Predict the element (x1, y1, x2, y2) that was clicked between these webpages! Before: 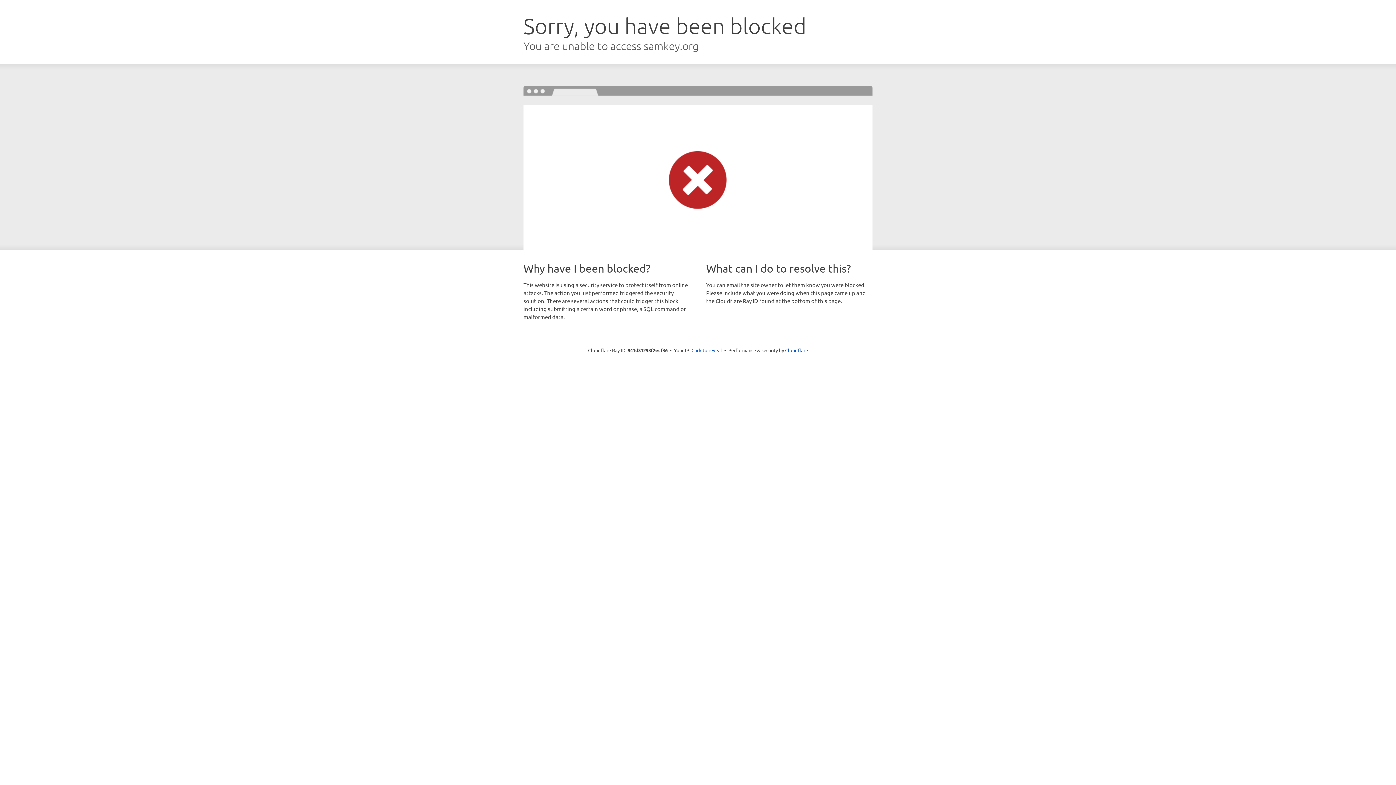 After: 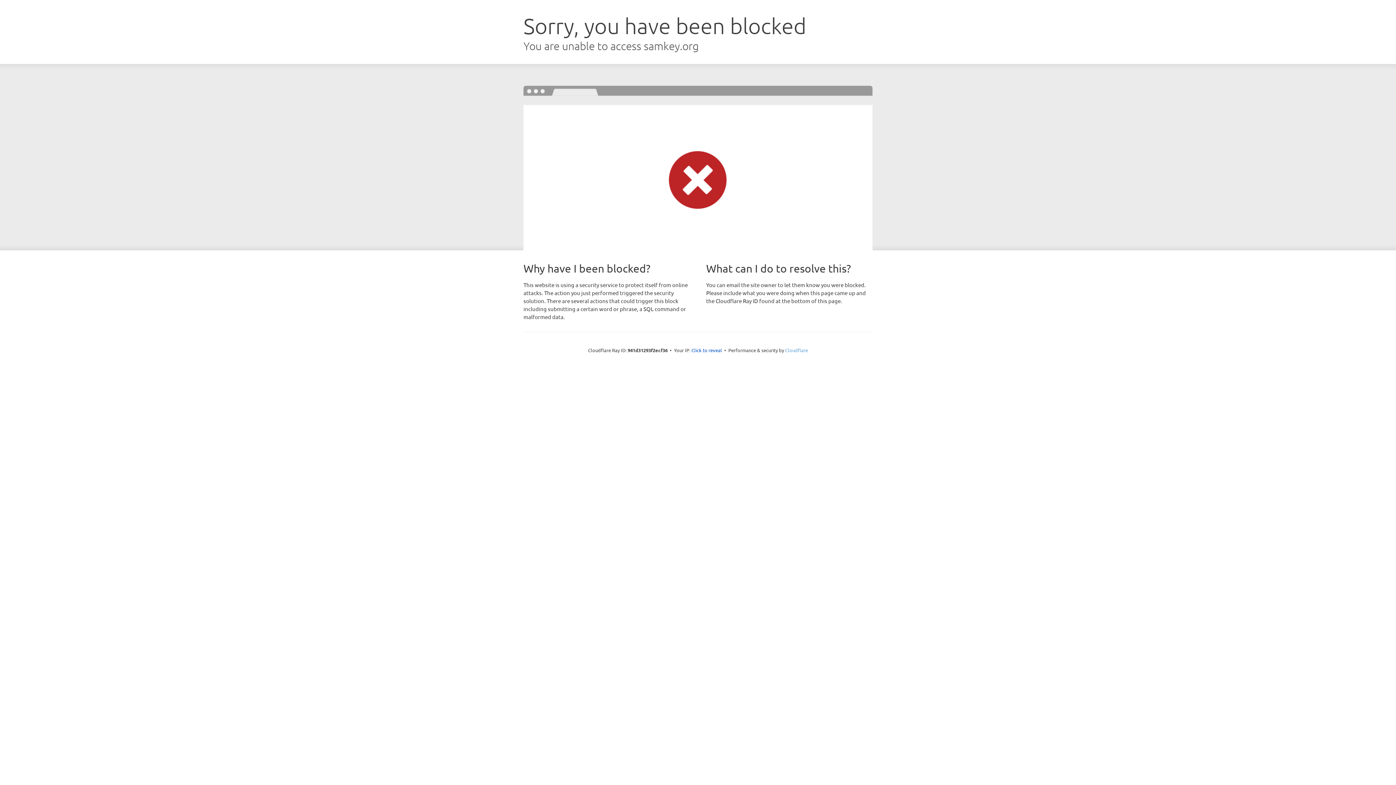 Action: bbox: (785, 347, 808, 353) label: Cloudflare